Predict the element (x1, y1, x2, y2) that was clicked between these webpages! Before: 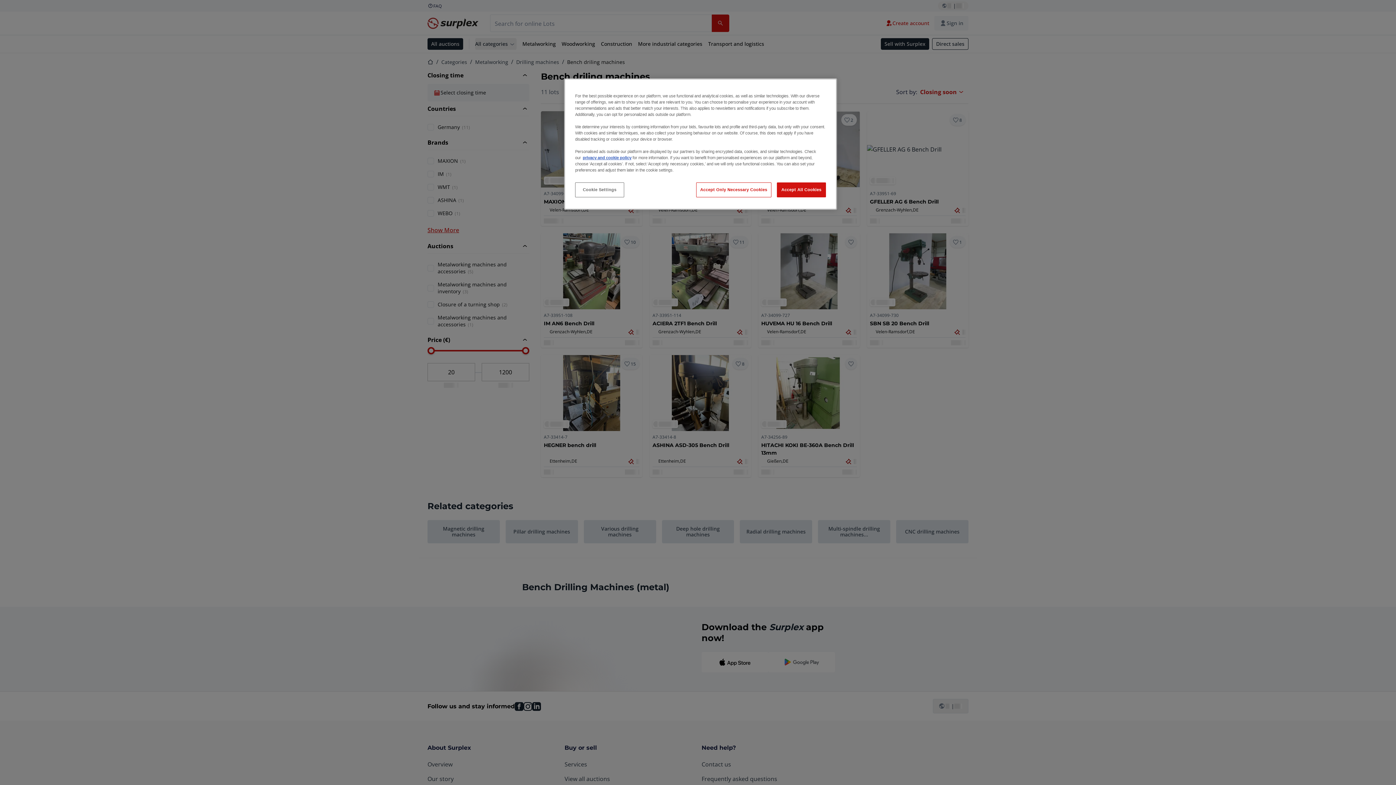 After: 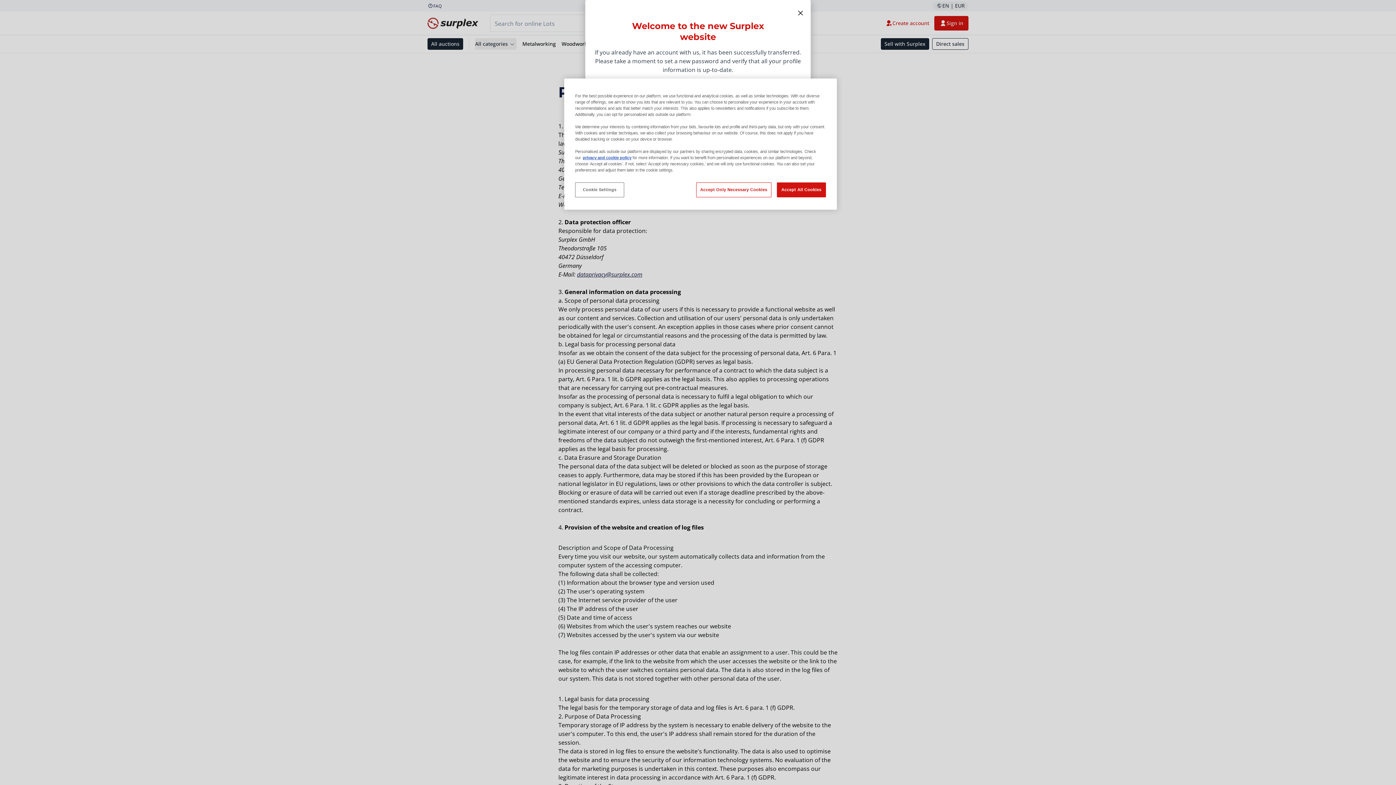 Action: bbox: (582, 155, 631, 160) label: privacy and cookie policy